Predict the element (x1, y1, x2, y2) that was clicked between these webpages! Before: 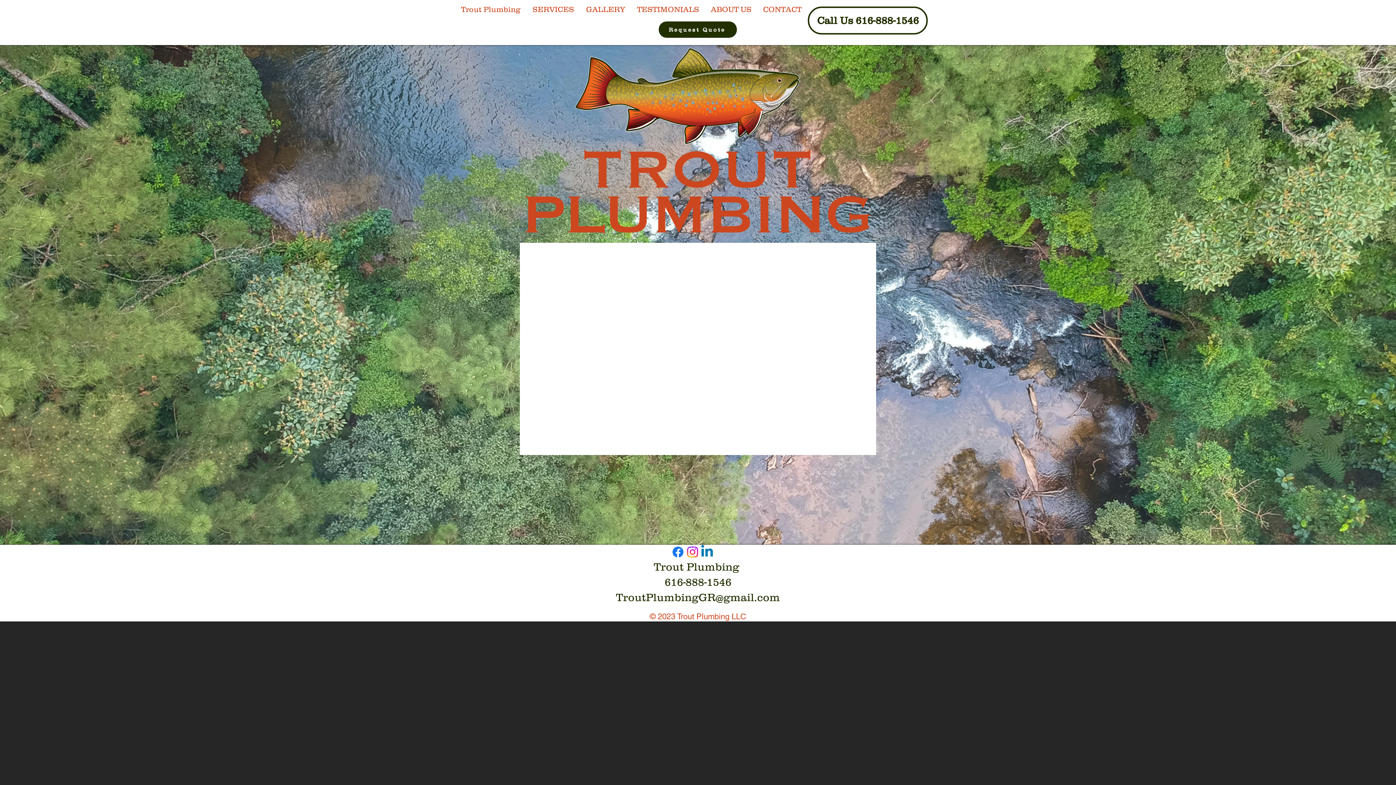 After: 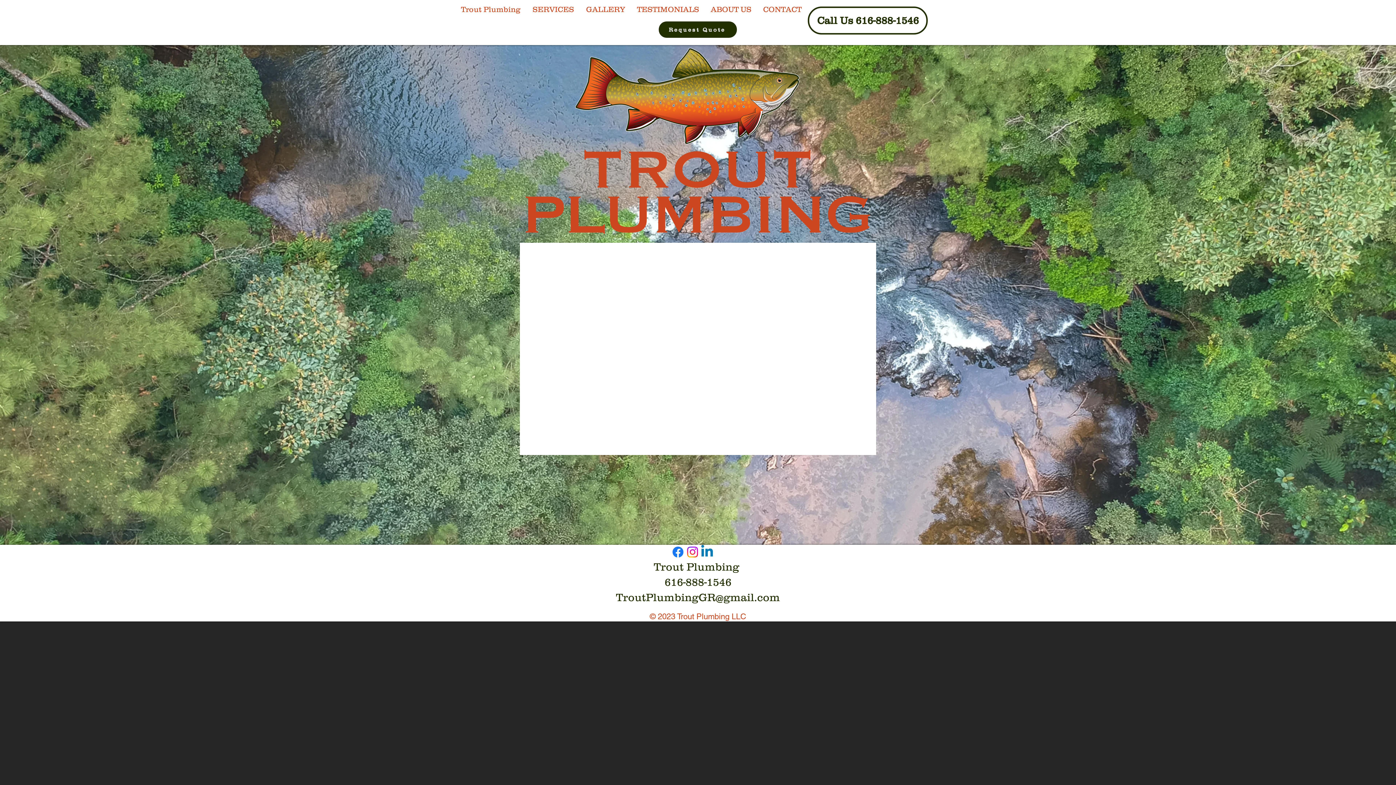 Action: label: Linkedin bbox: (700, 545, 714, 559)